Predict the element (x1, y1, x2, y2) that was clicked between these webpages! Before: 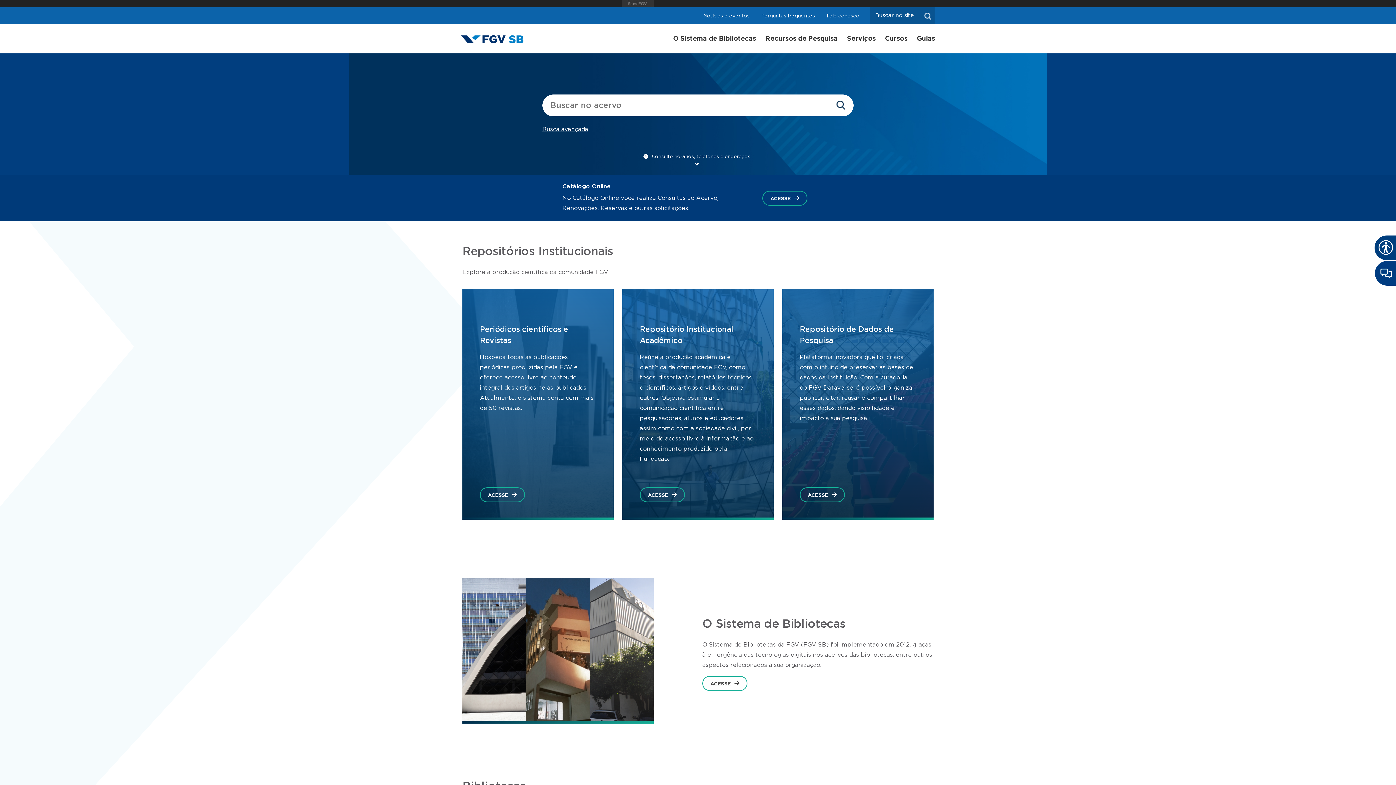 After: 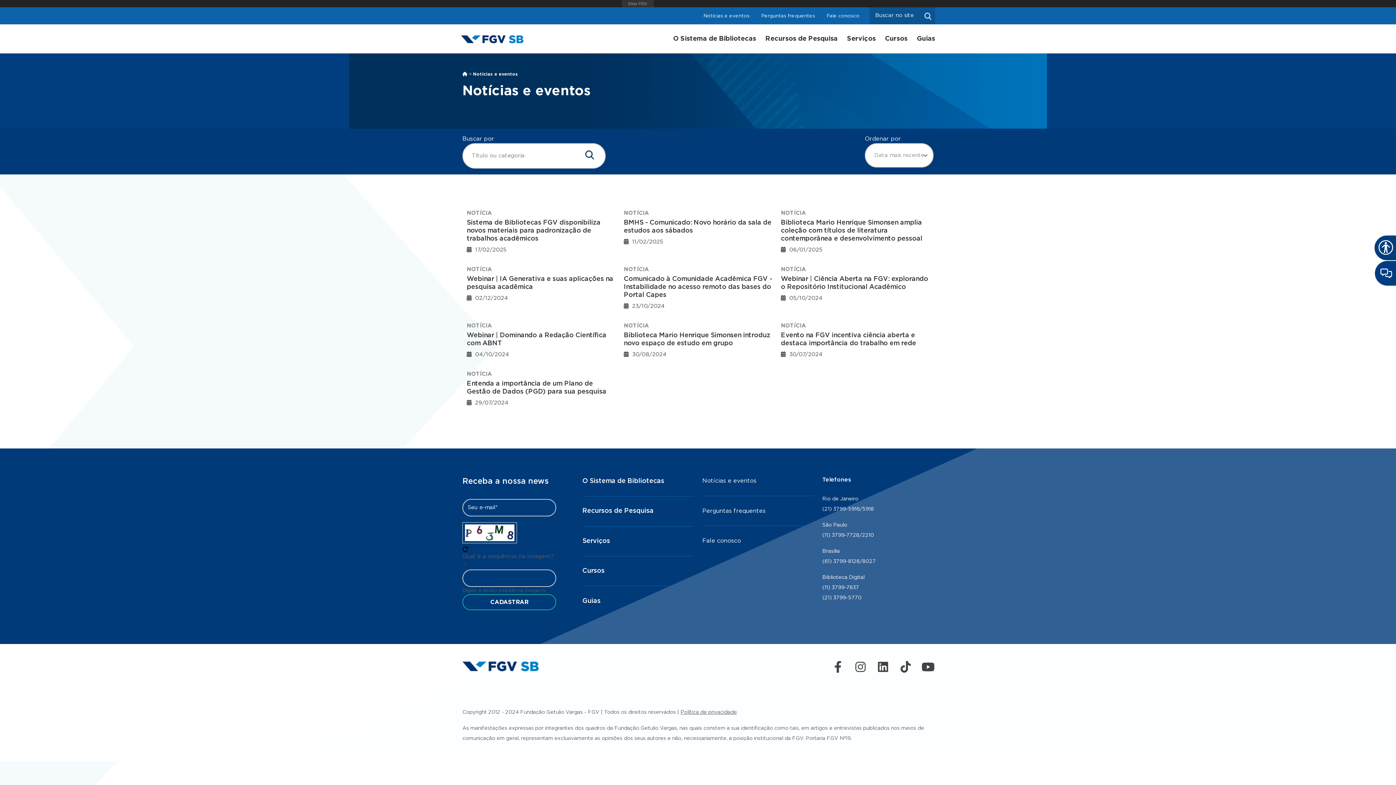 Action: label: Notícias e eventos bbox: (703, 11, 755, 20)